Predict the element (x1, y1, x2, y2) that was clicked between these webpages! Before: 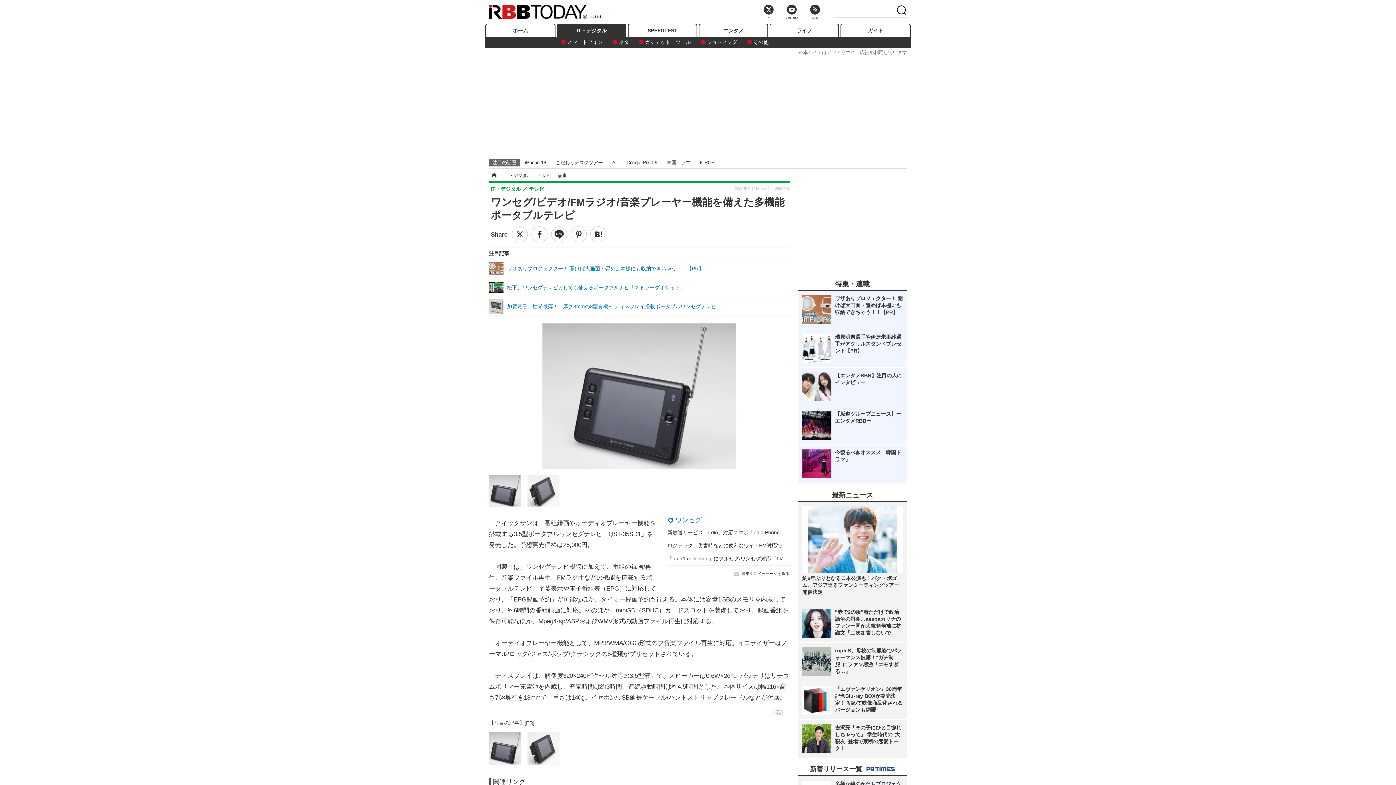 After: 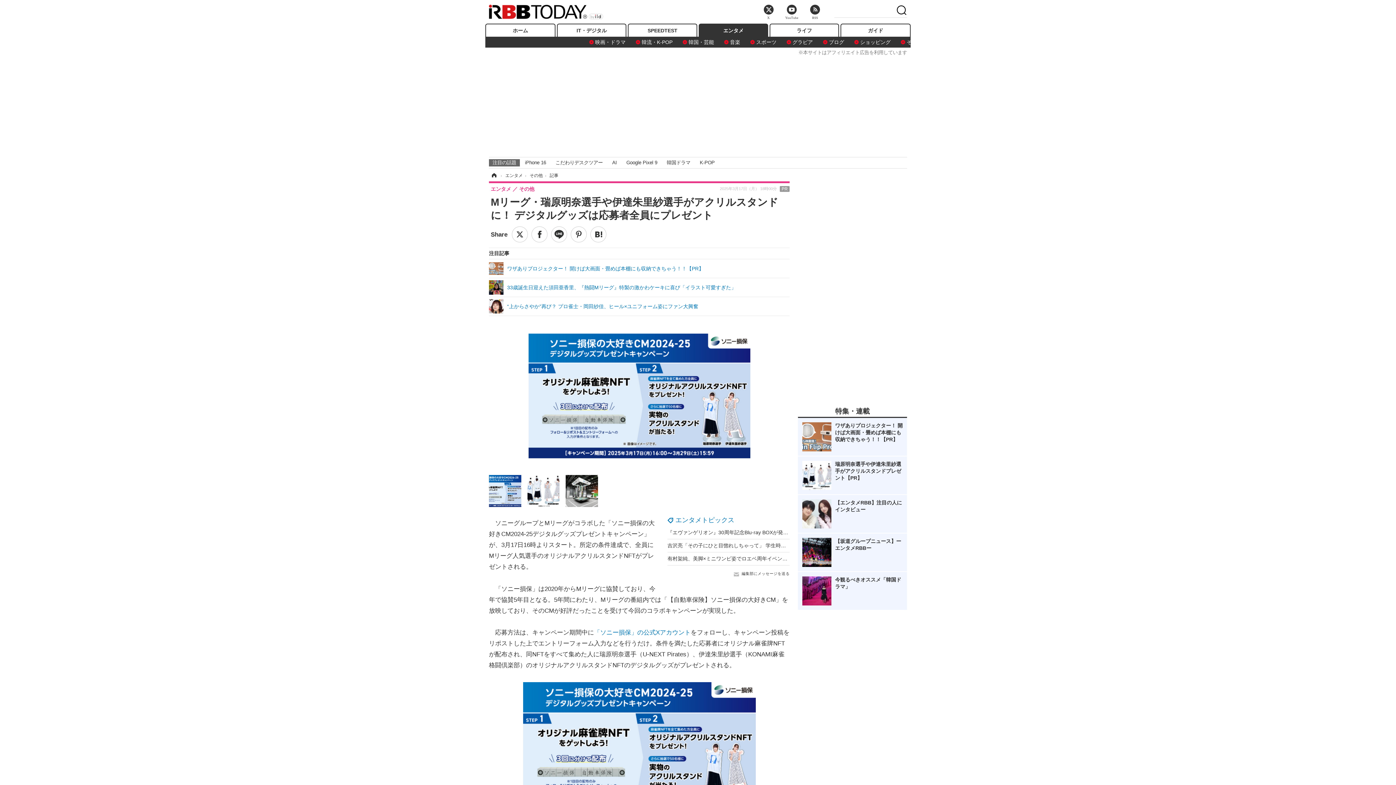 Action: bbox: (802, 333, 902, 362) label: 瑞原明奈選手や伊達朱里紗選手がアクリルスタンドプレゼント【PR】